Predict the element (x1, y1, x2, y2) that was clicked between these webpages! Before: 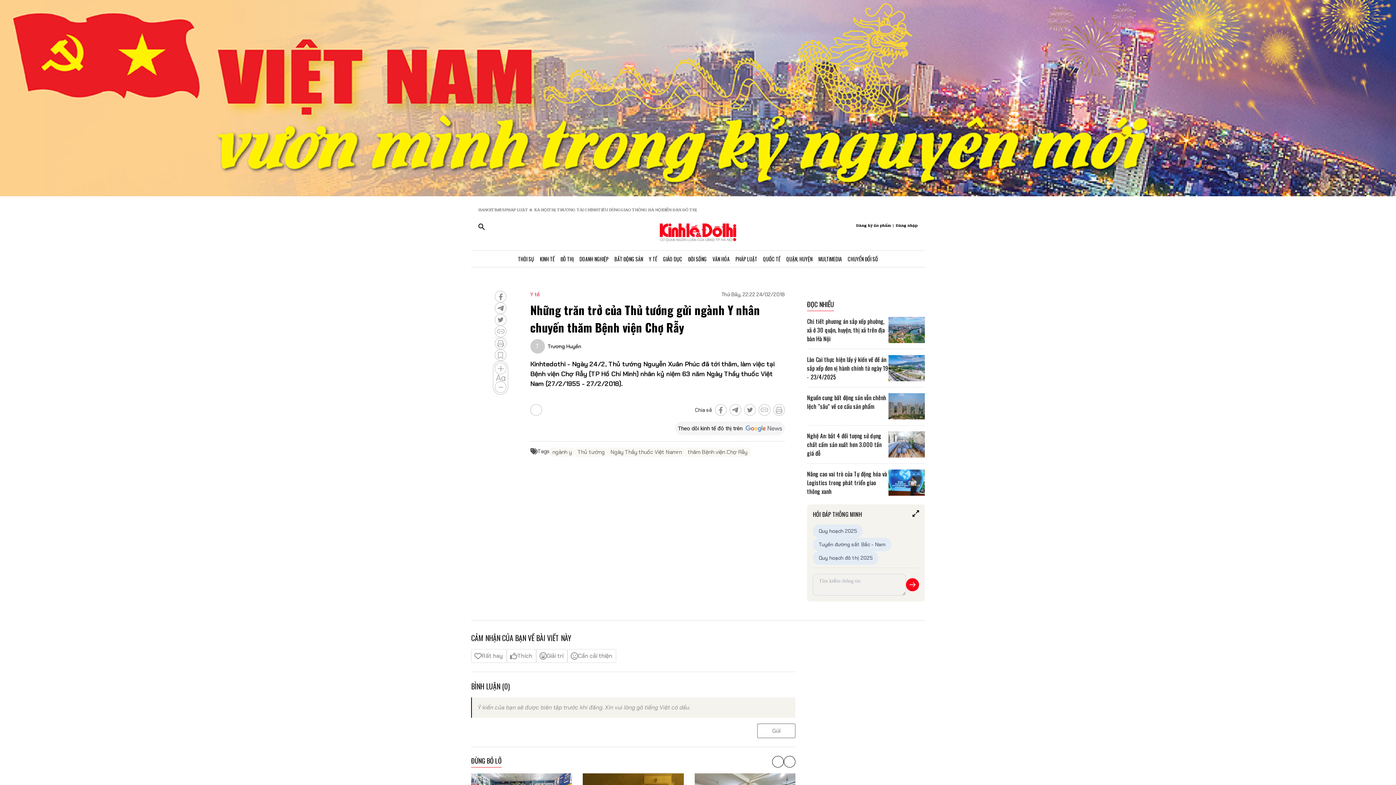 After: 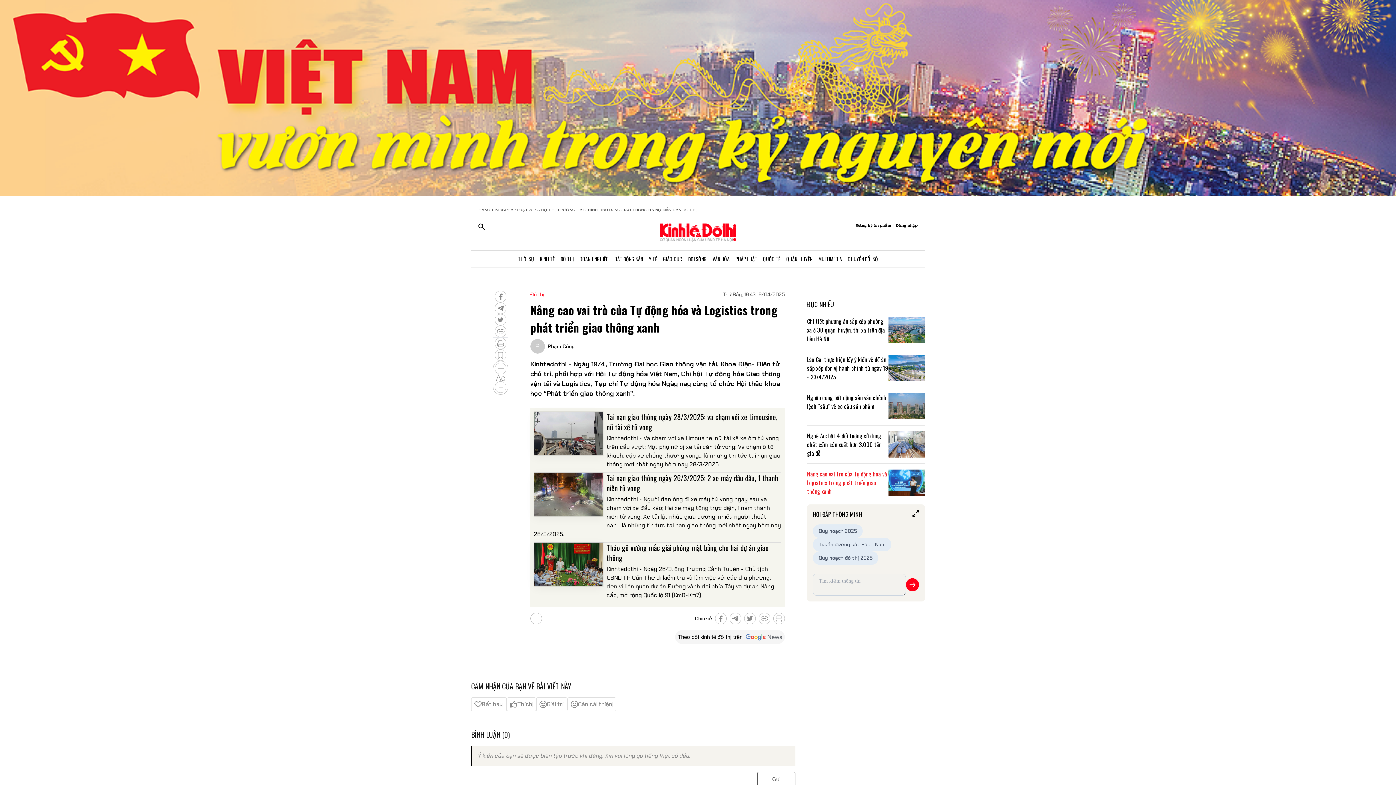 Action: label: Nâng cao vai trò của Tự động hóa và Logistics trong phát triển giao thông xanh bbox: (807, 469, 887, 496)